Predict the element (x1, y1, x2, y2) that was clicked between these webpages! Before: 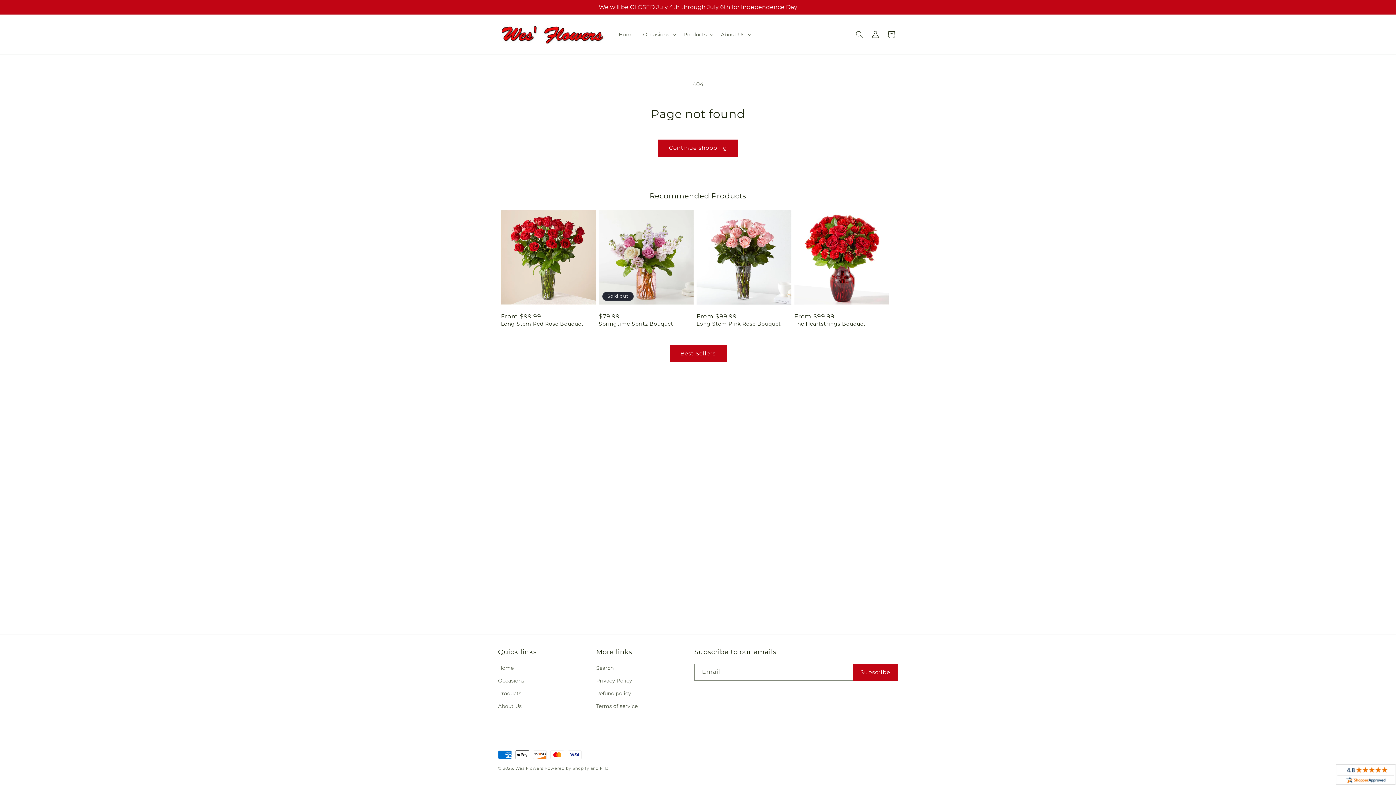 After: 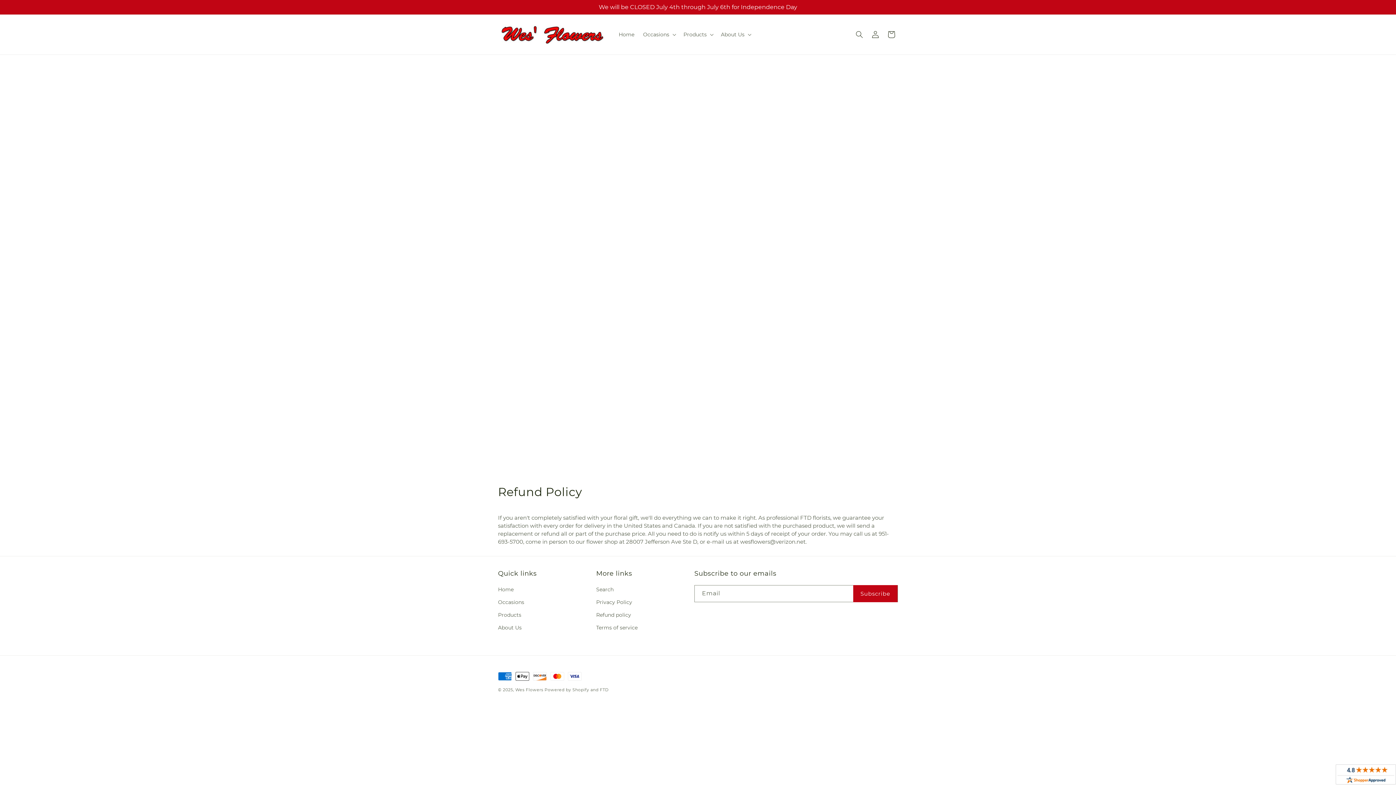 Action: label: Refund policy bbox: (596, 687, 631, 700)